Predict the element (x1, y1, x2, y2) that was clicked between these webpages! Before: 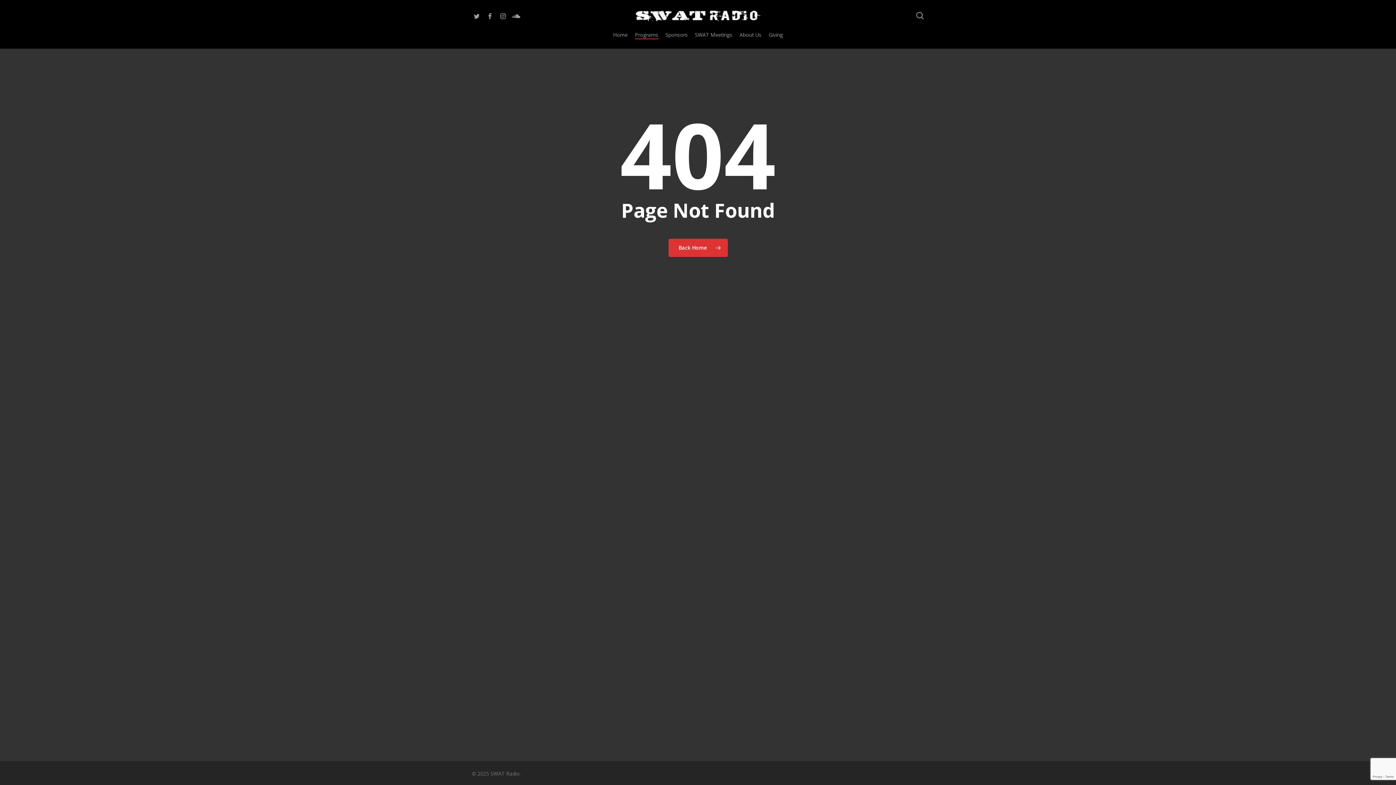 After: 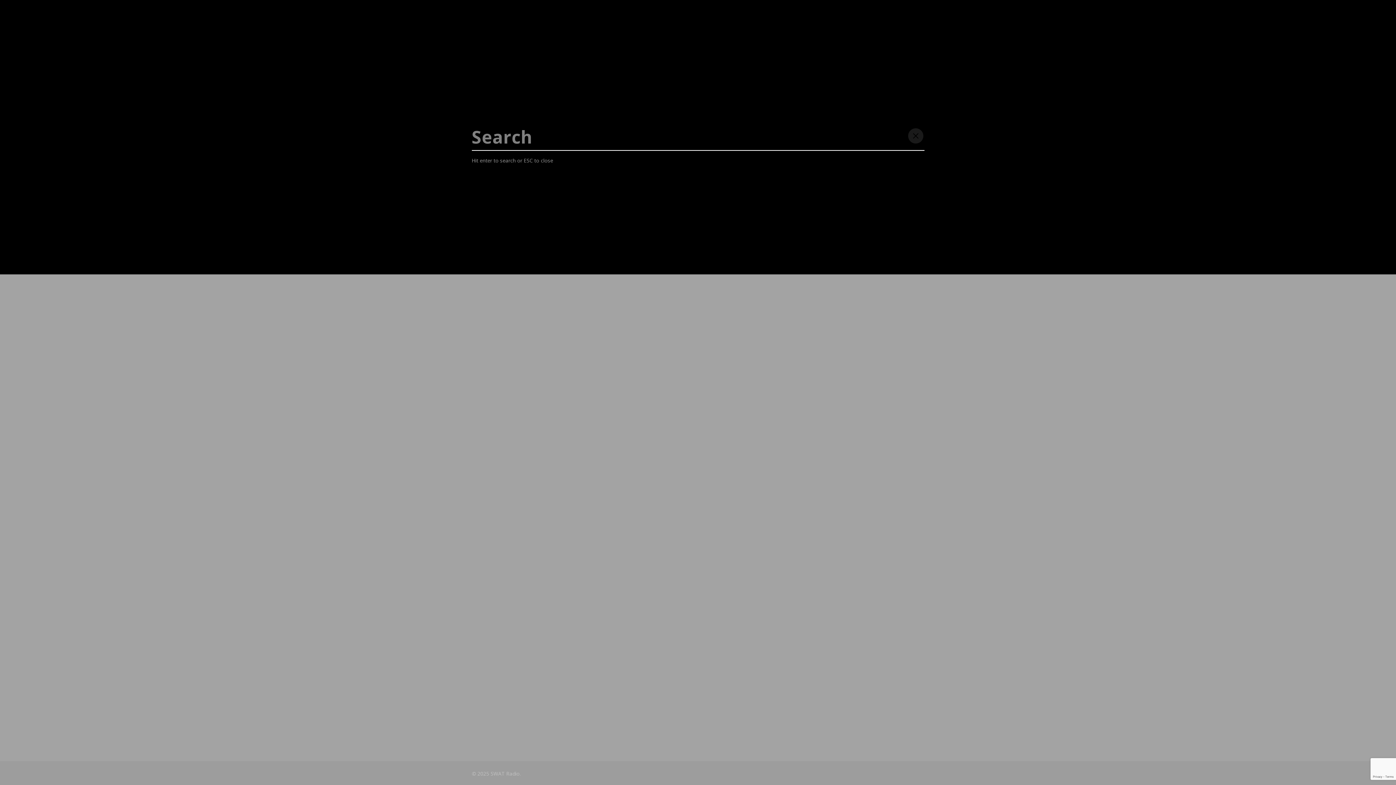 Action: label: search bbox: (915, 11, 924, 19)